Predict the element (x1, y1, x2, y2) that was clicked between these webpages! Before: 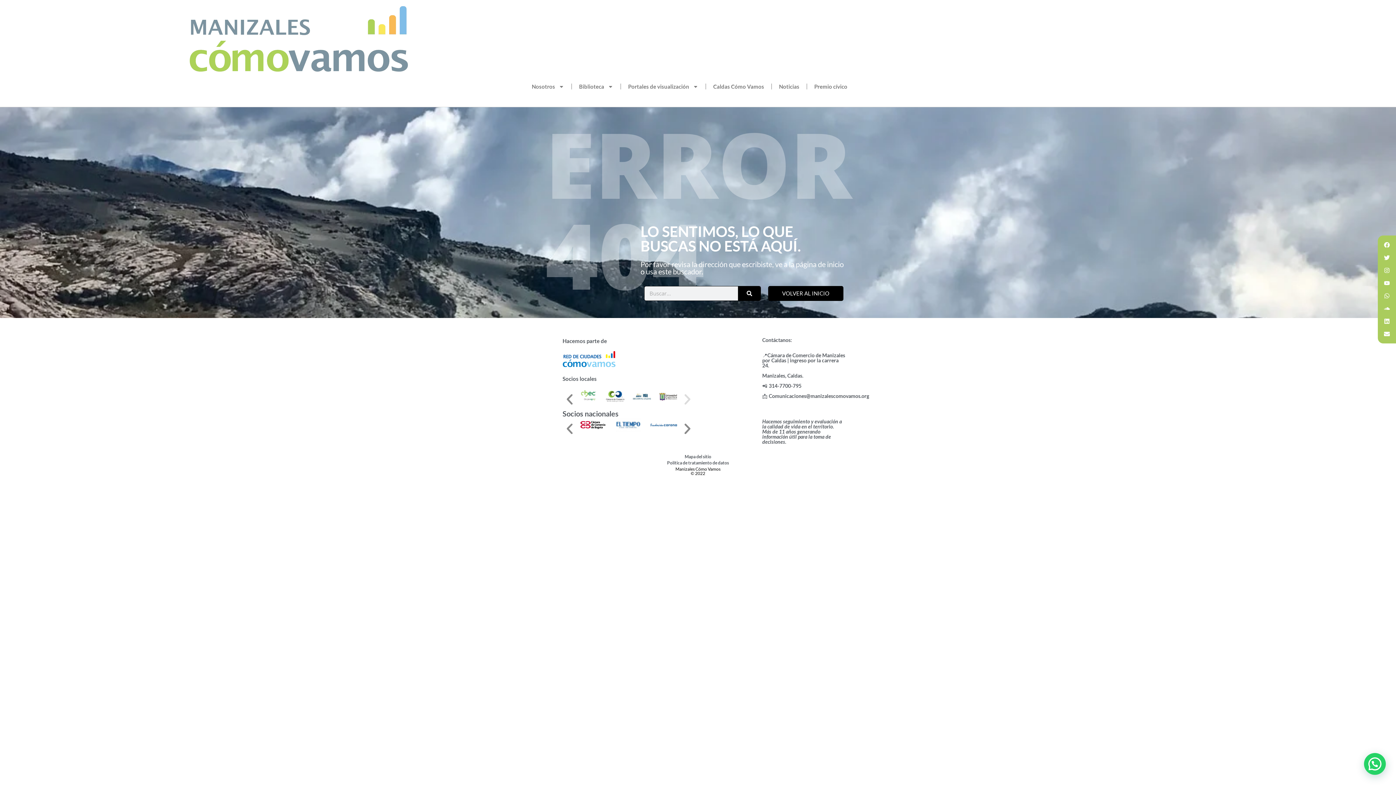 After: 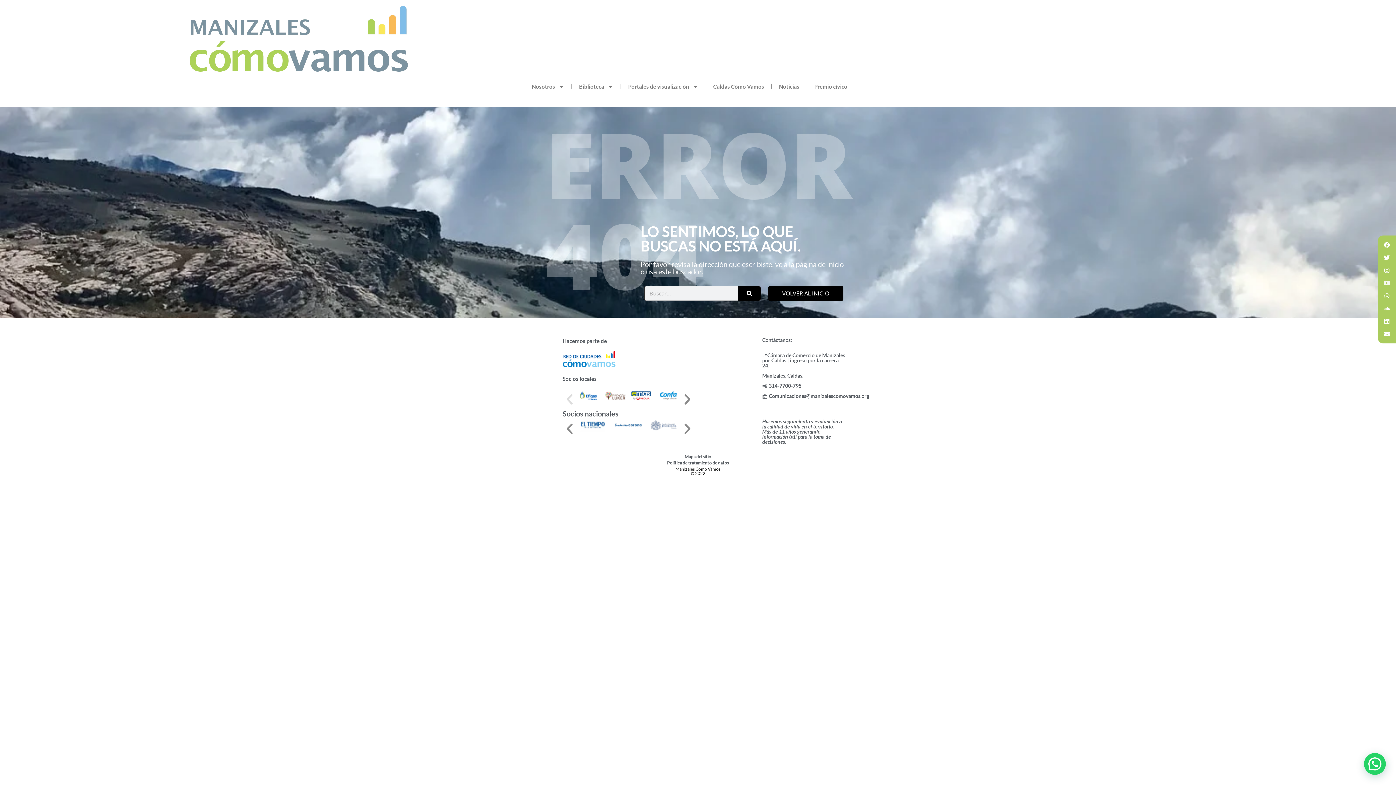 Action: bbox: (1381, 277, 1393, 289) label: Youtube